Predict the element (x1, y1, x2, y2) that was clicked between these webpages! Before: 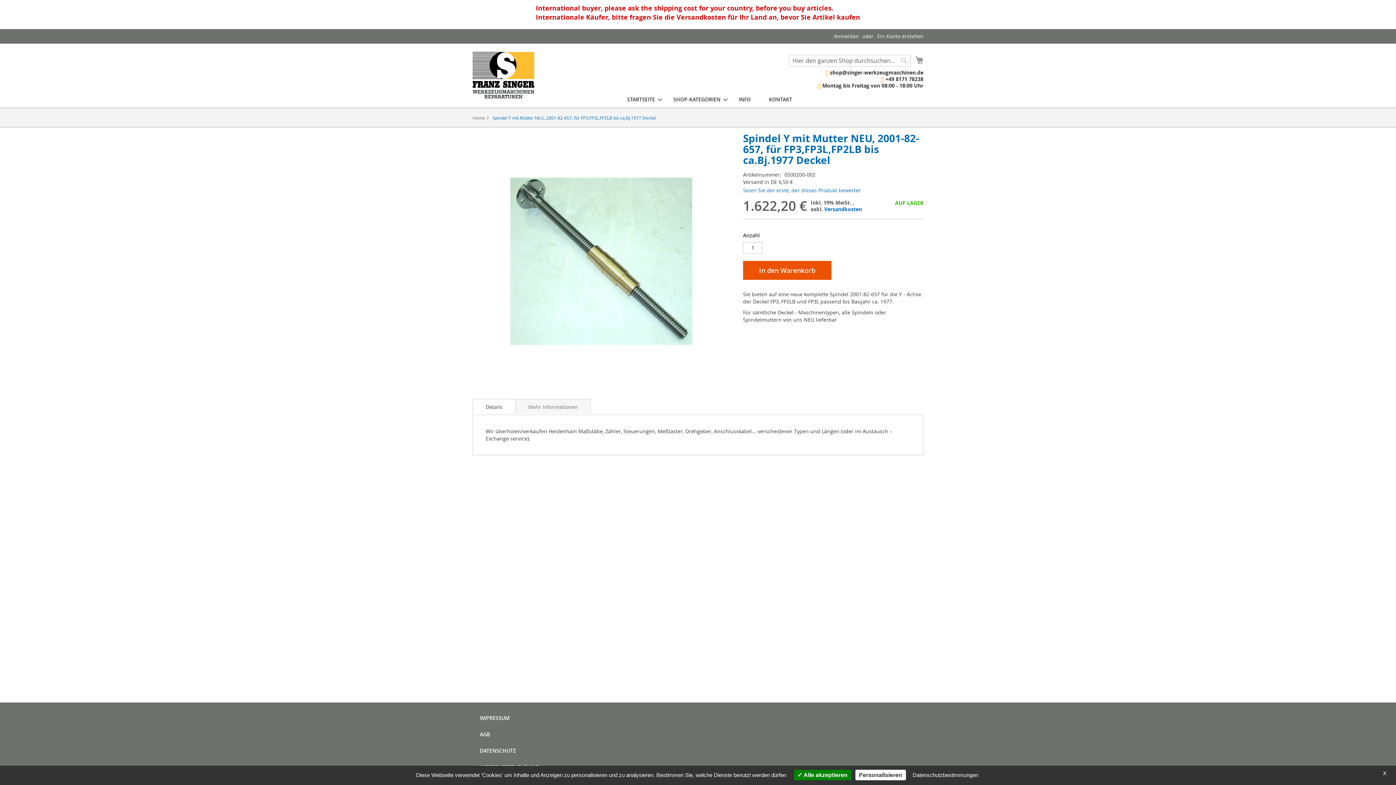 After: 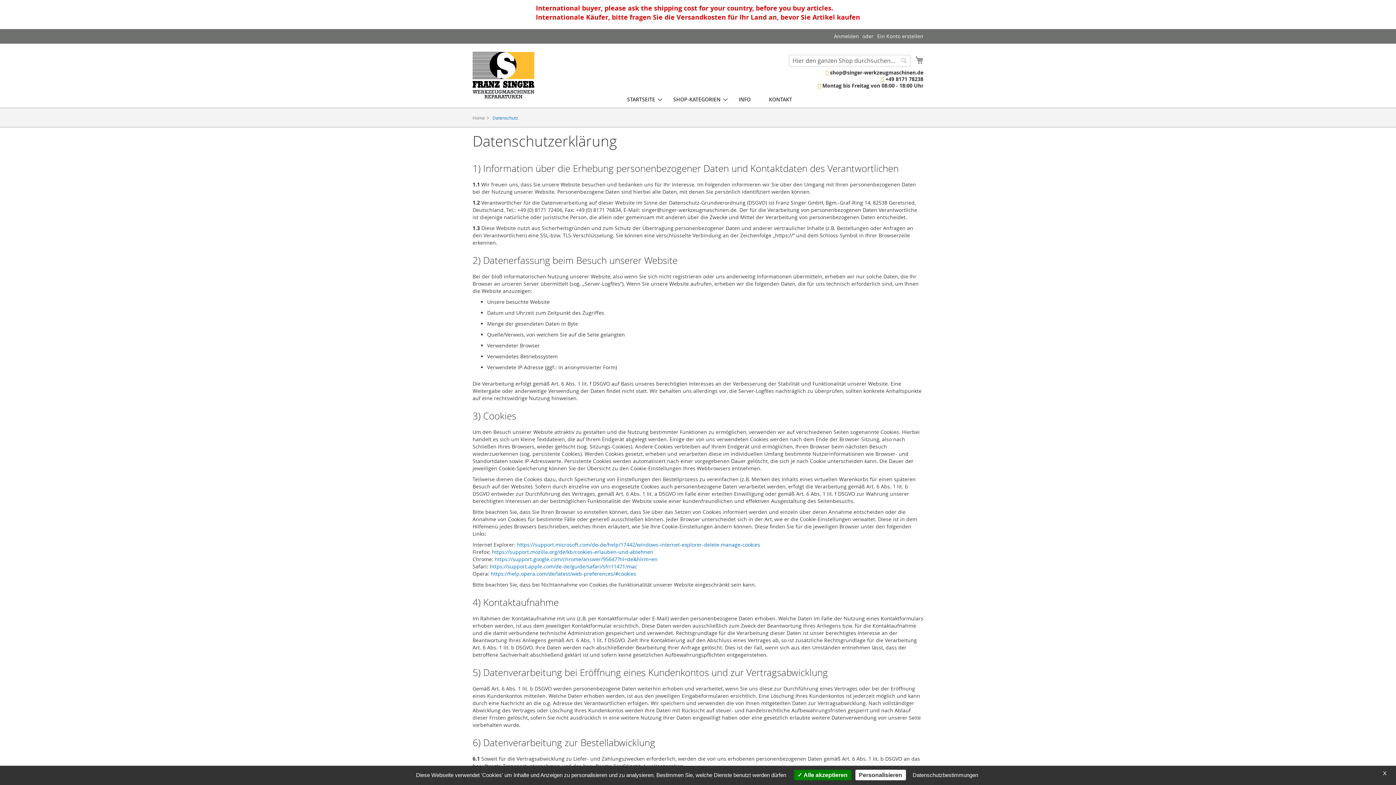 Action: bbox: (907, 769, 983, 781) label: Datenschutzbestimmungen